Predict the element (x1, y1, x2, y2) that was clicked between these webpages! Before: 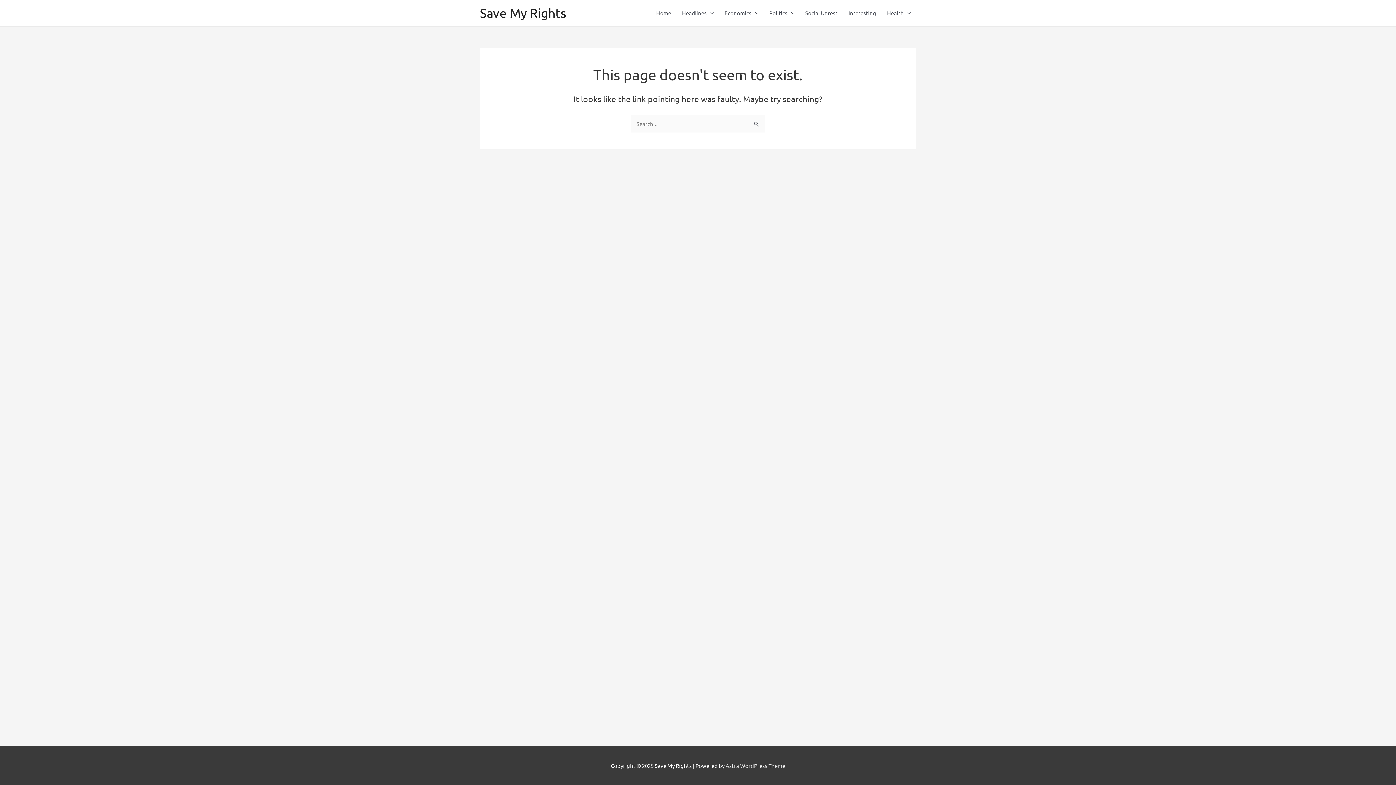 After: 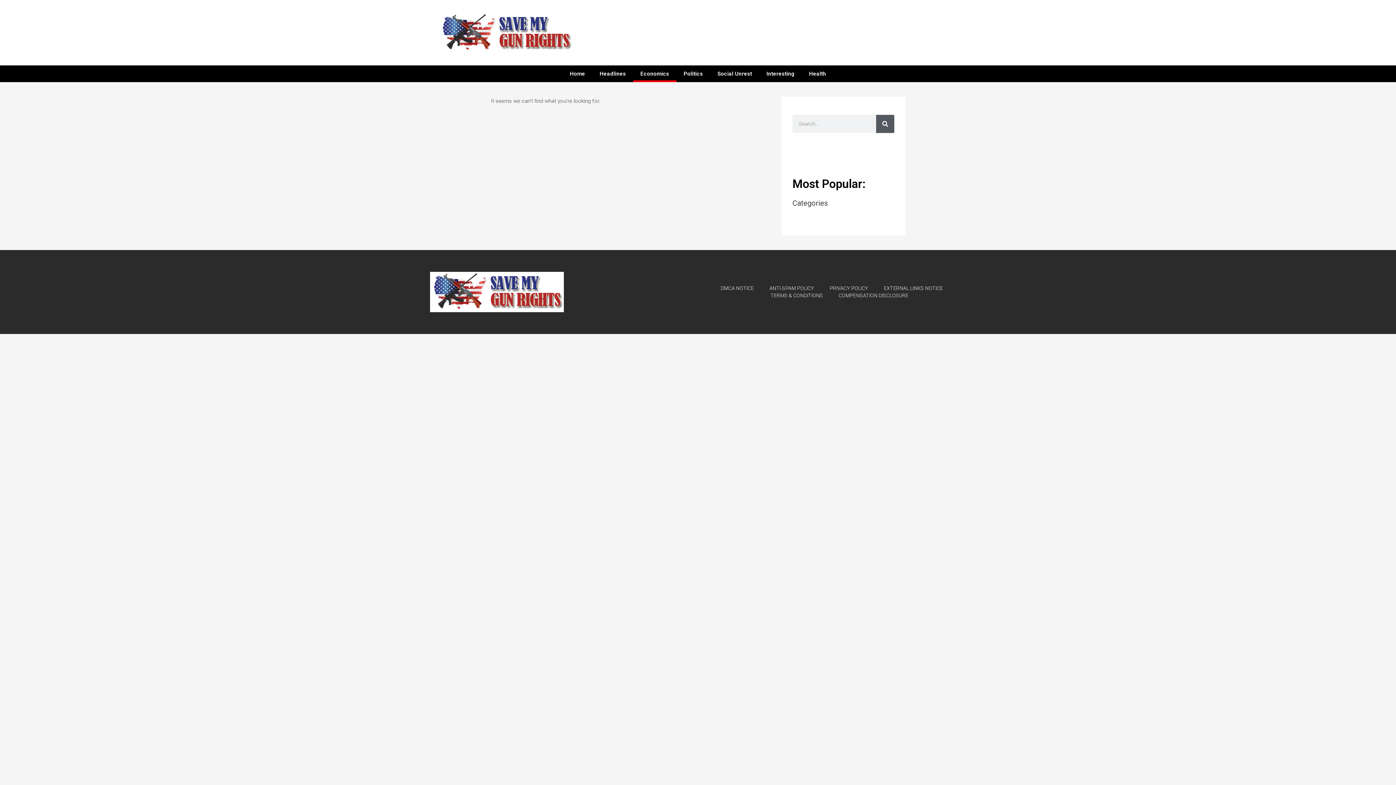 Action: bbox: (719, 0, 764, 26) label: Economics